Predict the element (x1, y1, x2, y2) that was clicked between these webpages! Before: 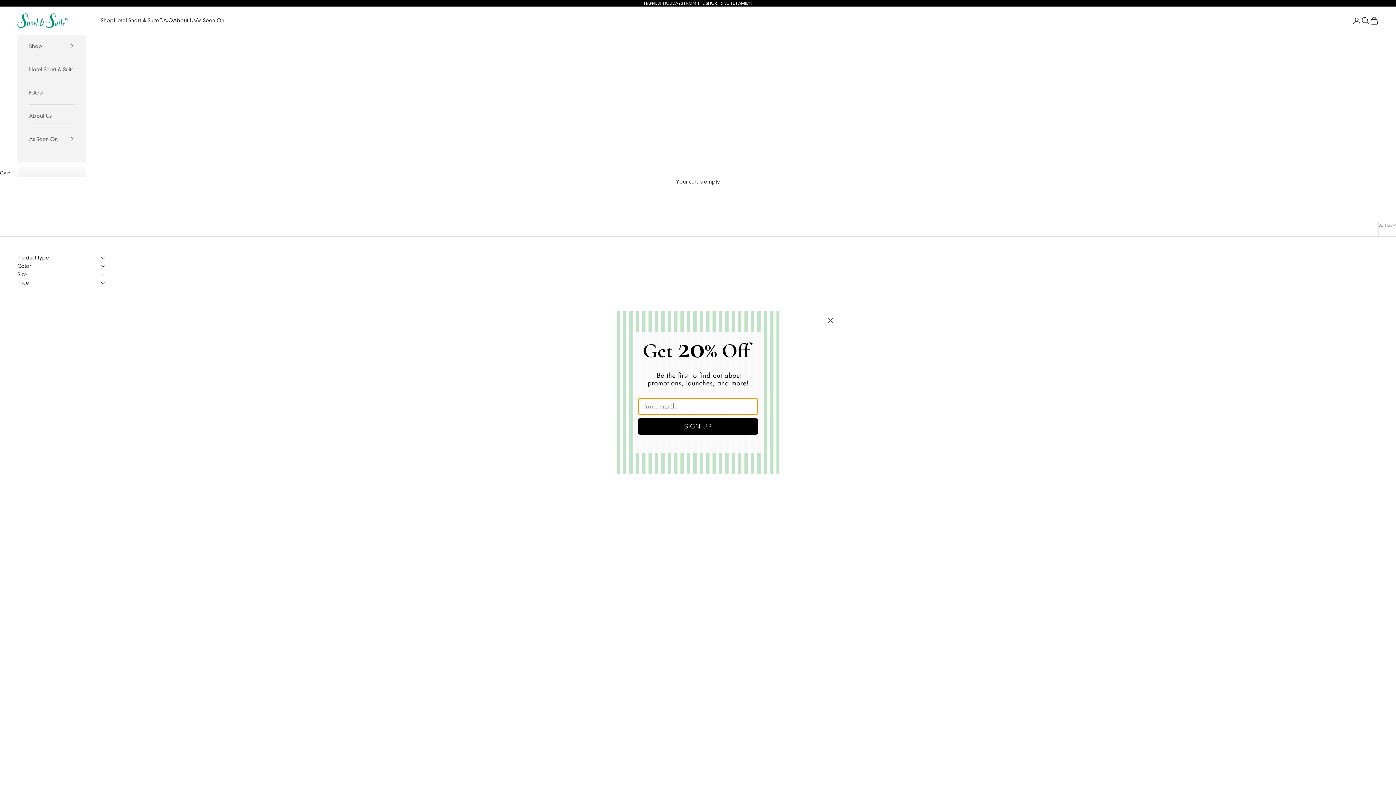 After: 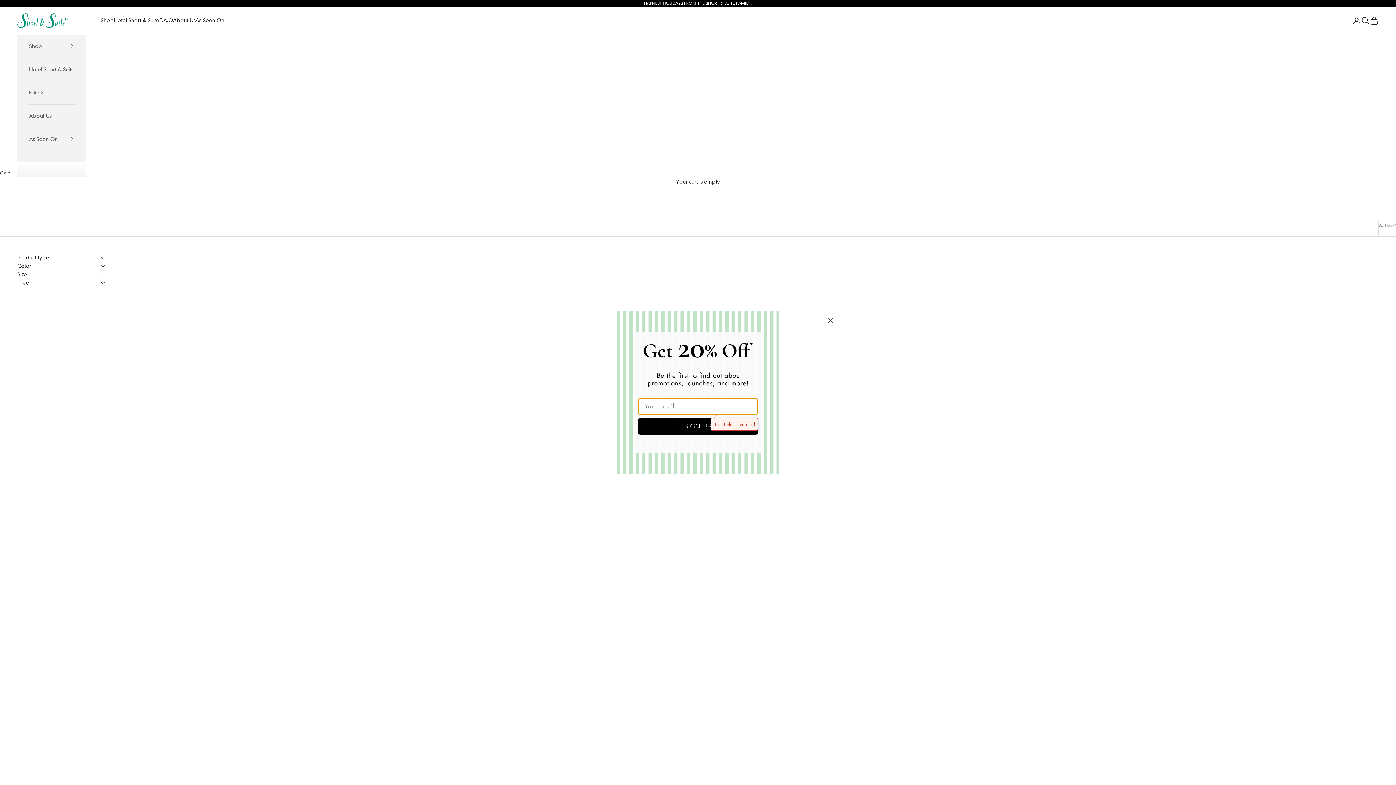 Action: bbox: (638, 418, 758, 434) label: SIGN UP